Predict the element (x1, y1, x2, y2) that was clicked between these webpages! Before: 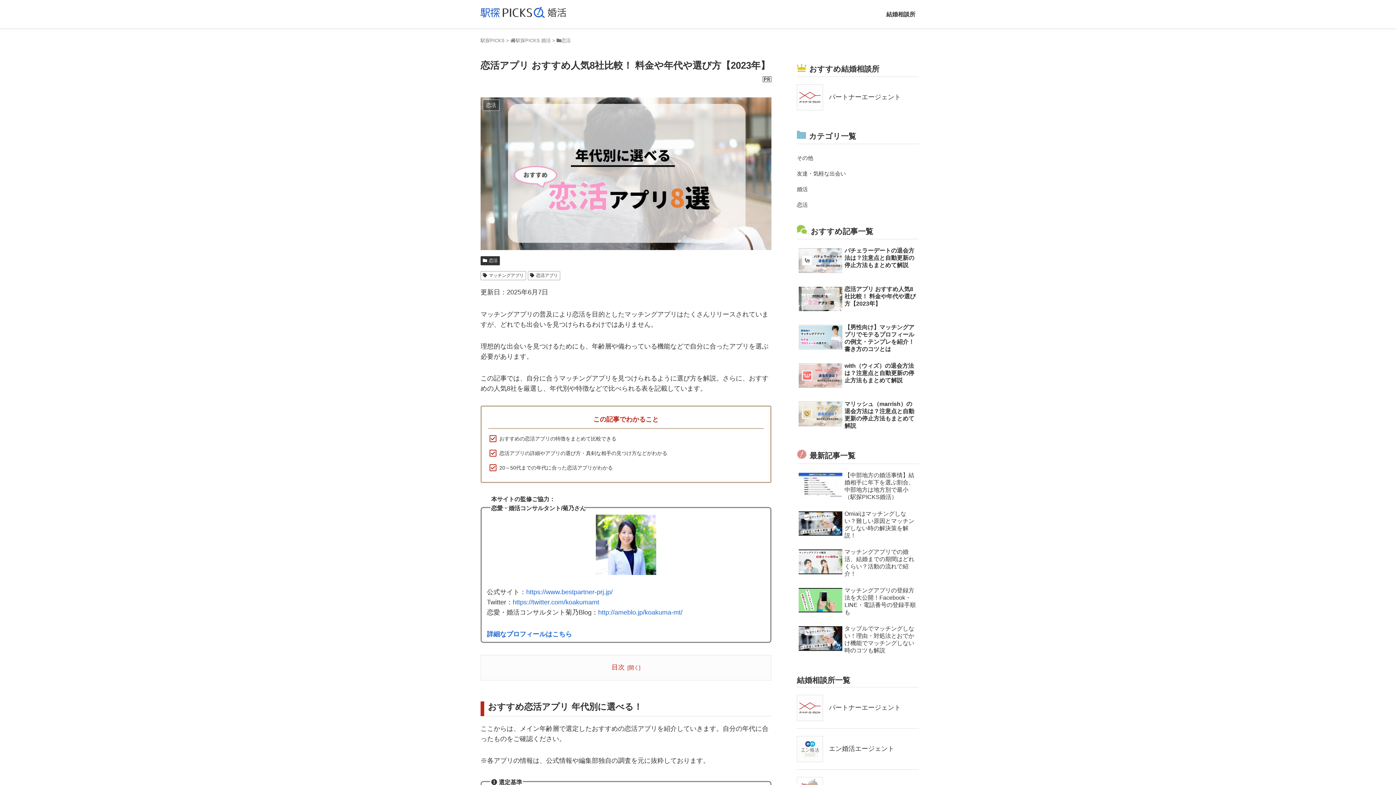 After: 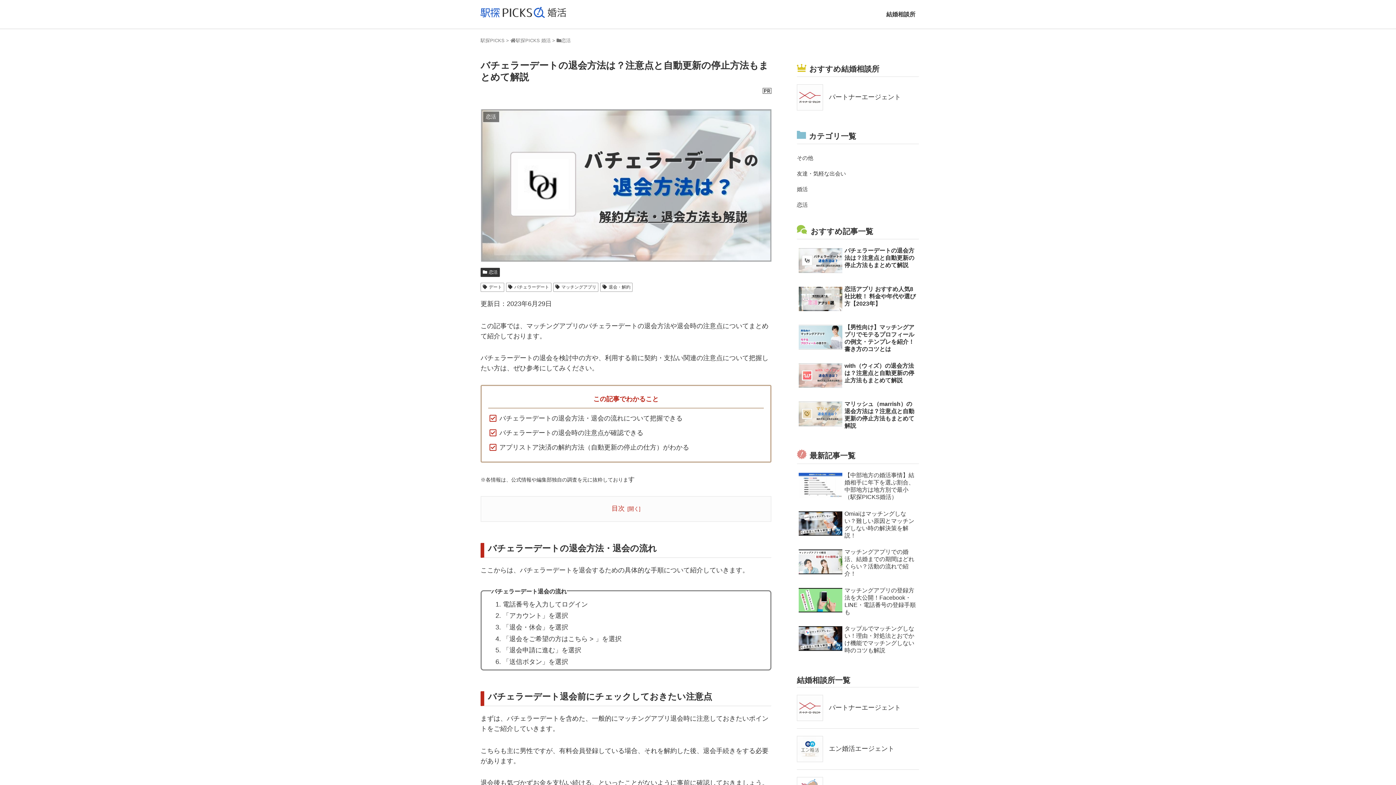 Action: label: バチェラーデートの退会方法は？注意点と自動更新の停止方法もまとめて解説 bbox: (797, 245, 919, 282)